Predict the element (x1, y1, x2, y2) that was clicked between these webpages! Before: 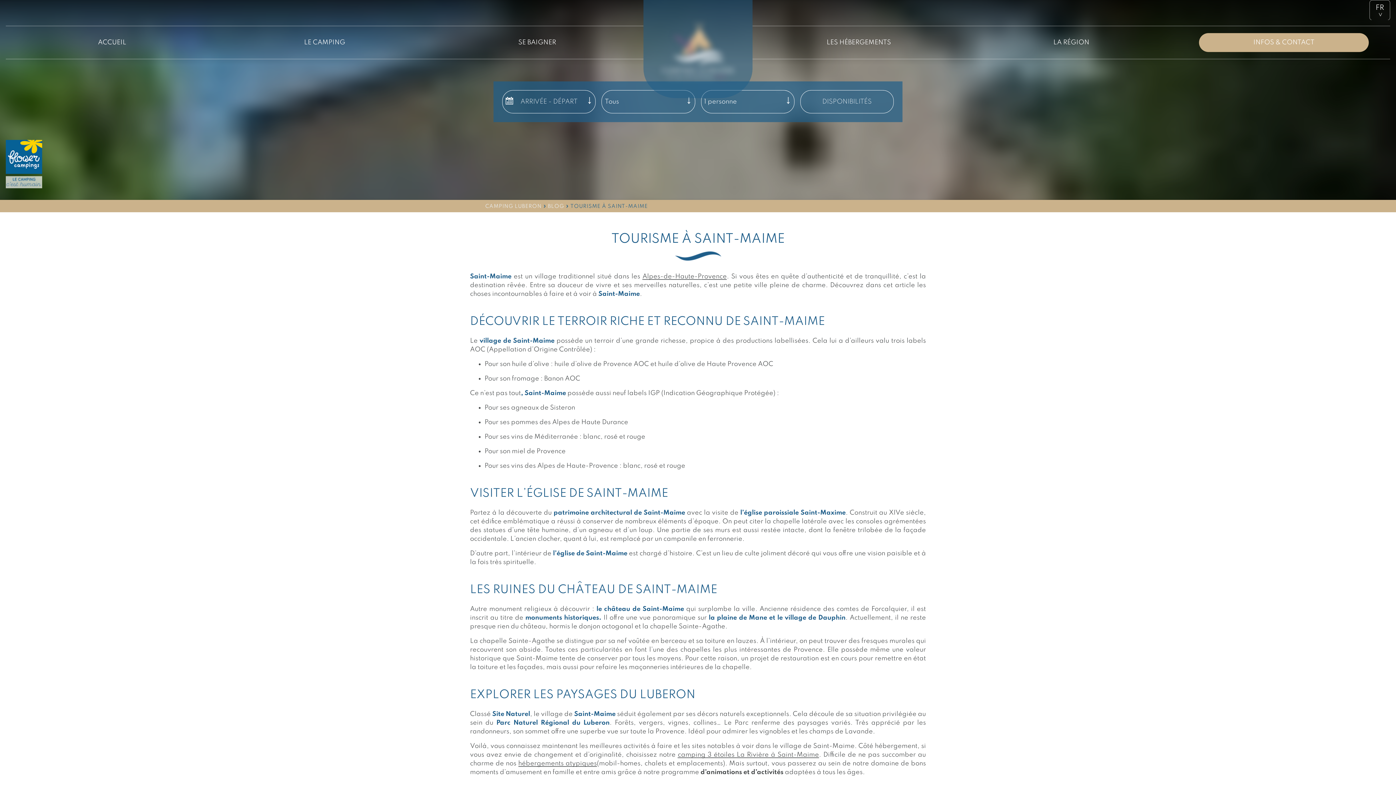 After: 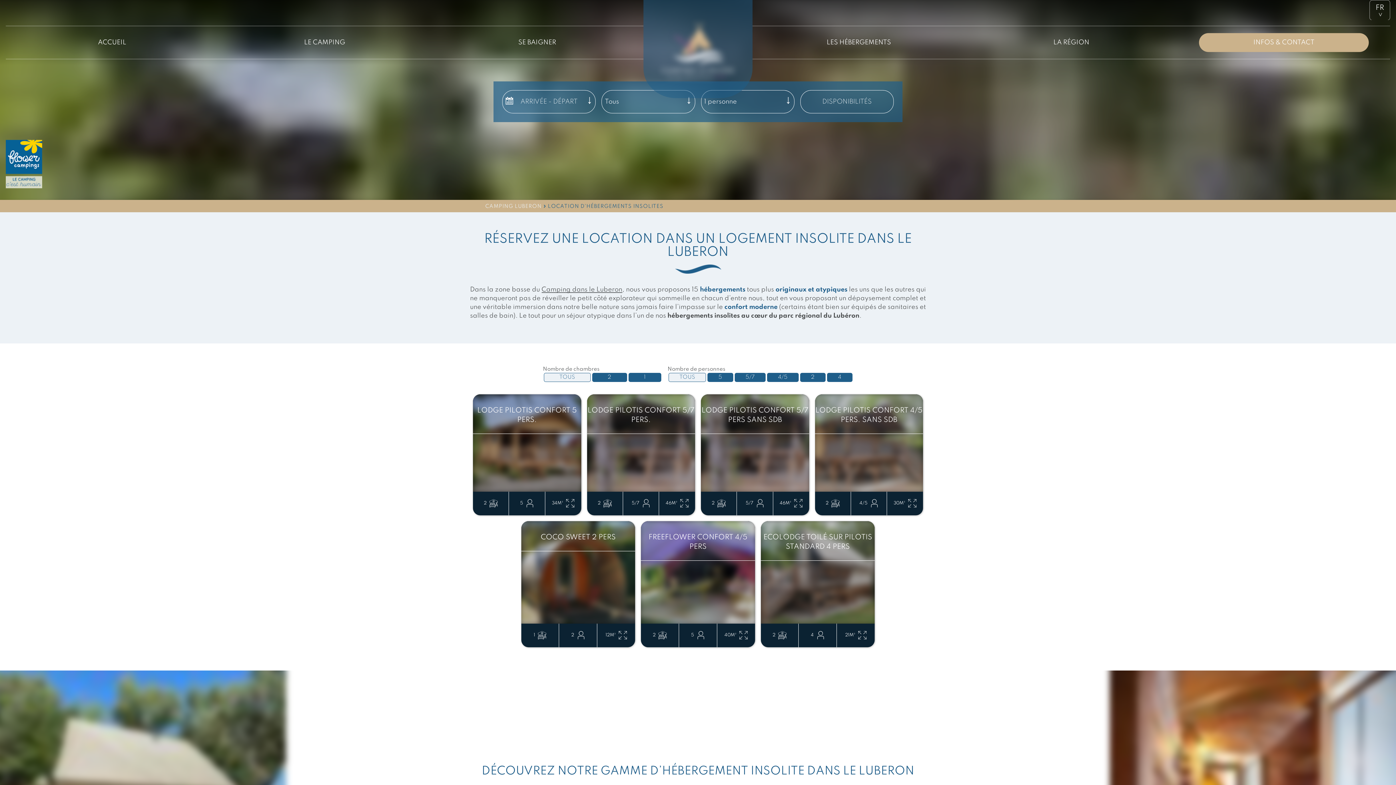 Action: bbox: (518, 760, 597, 767) label: hébergements atypiques